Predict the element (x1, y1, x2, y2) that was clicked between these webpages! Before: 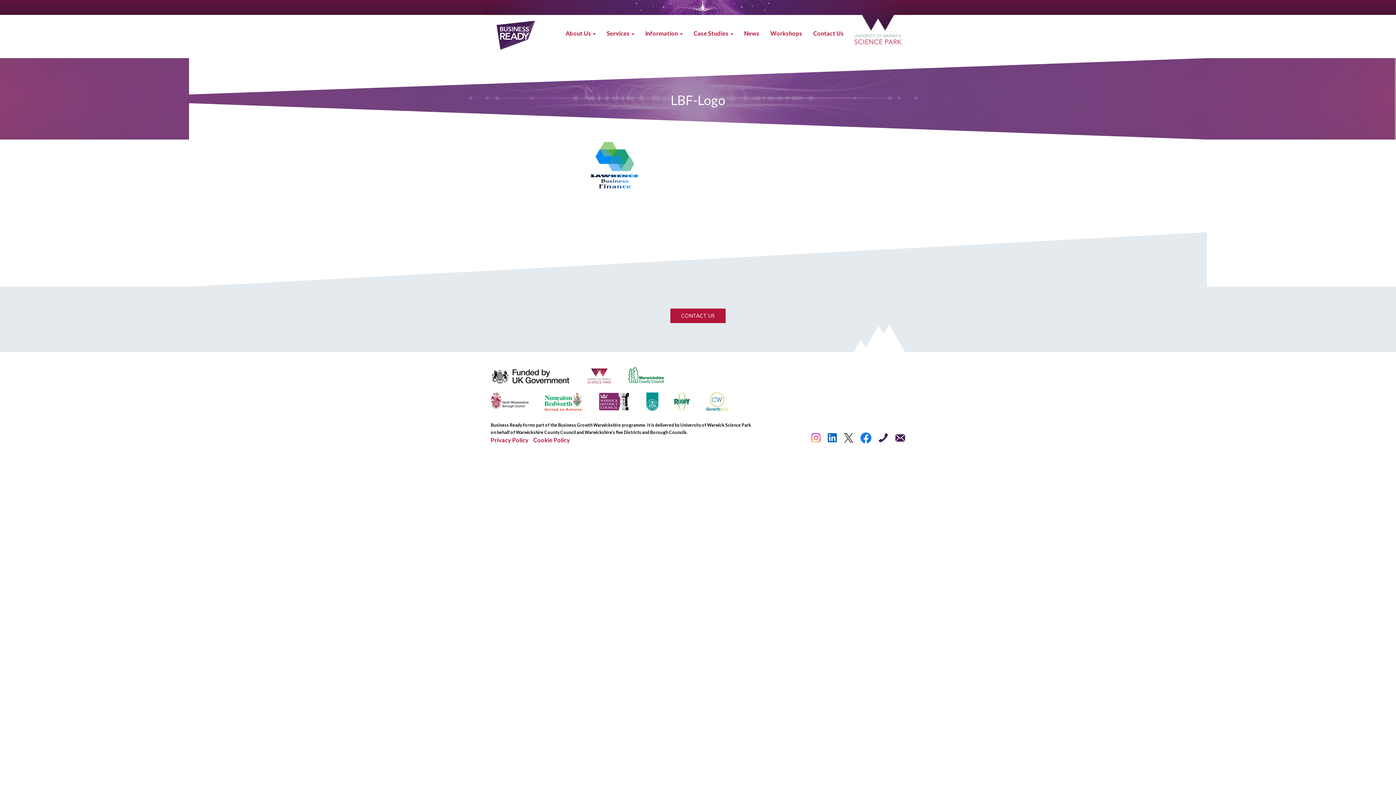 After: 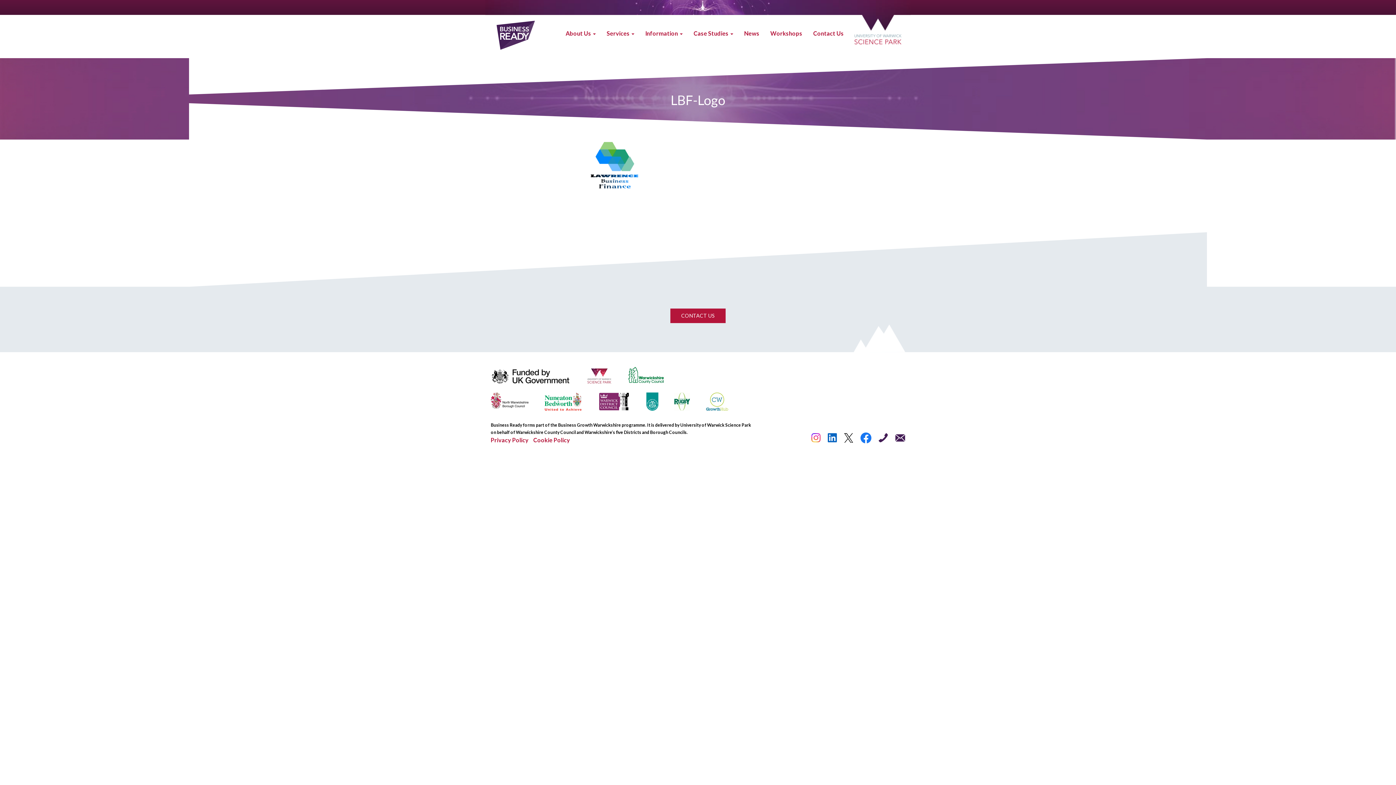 Action: bbox: (871, 433, 888, 440) label: Phone number